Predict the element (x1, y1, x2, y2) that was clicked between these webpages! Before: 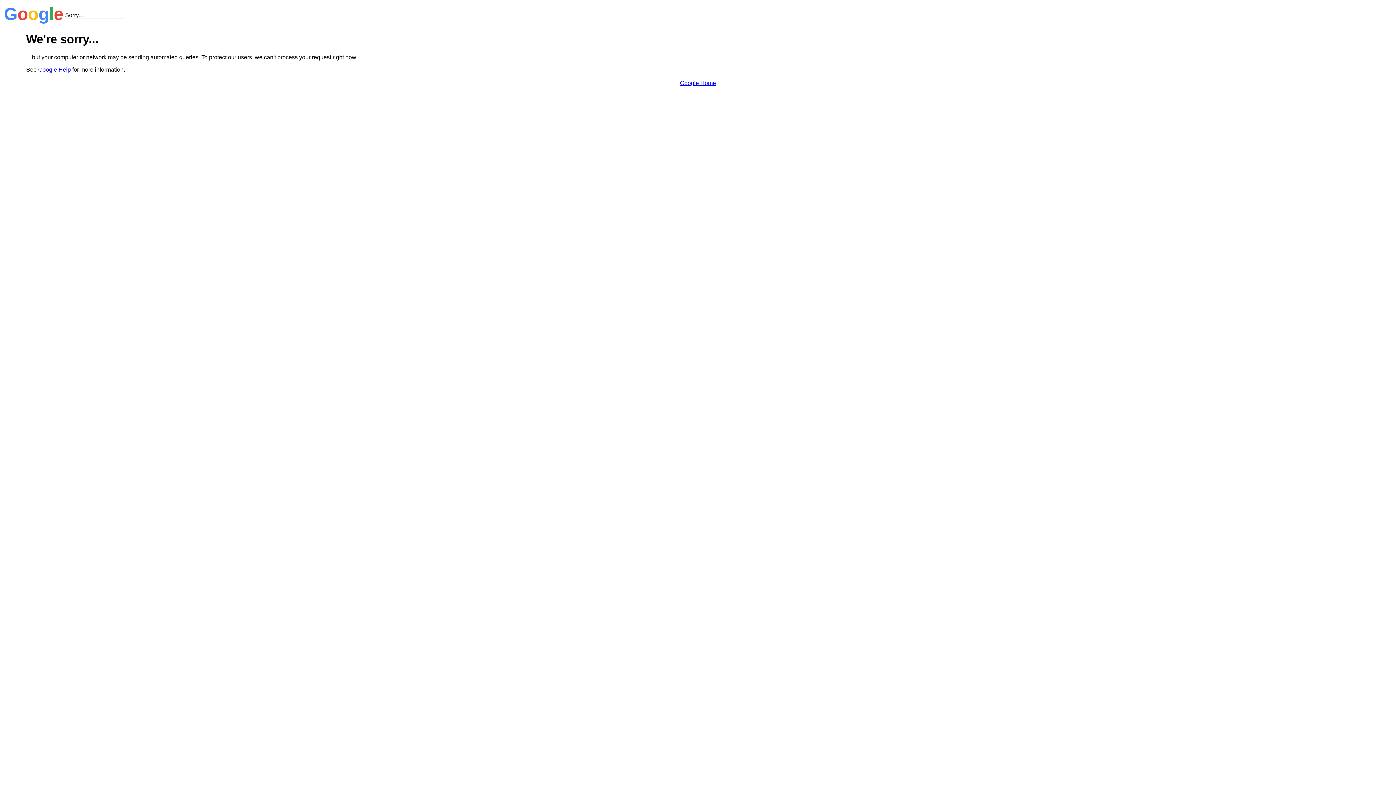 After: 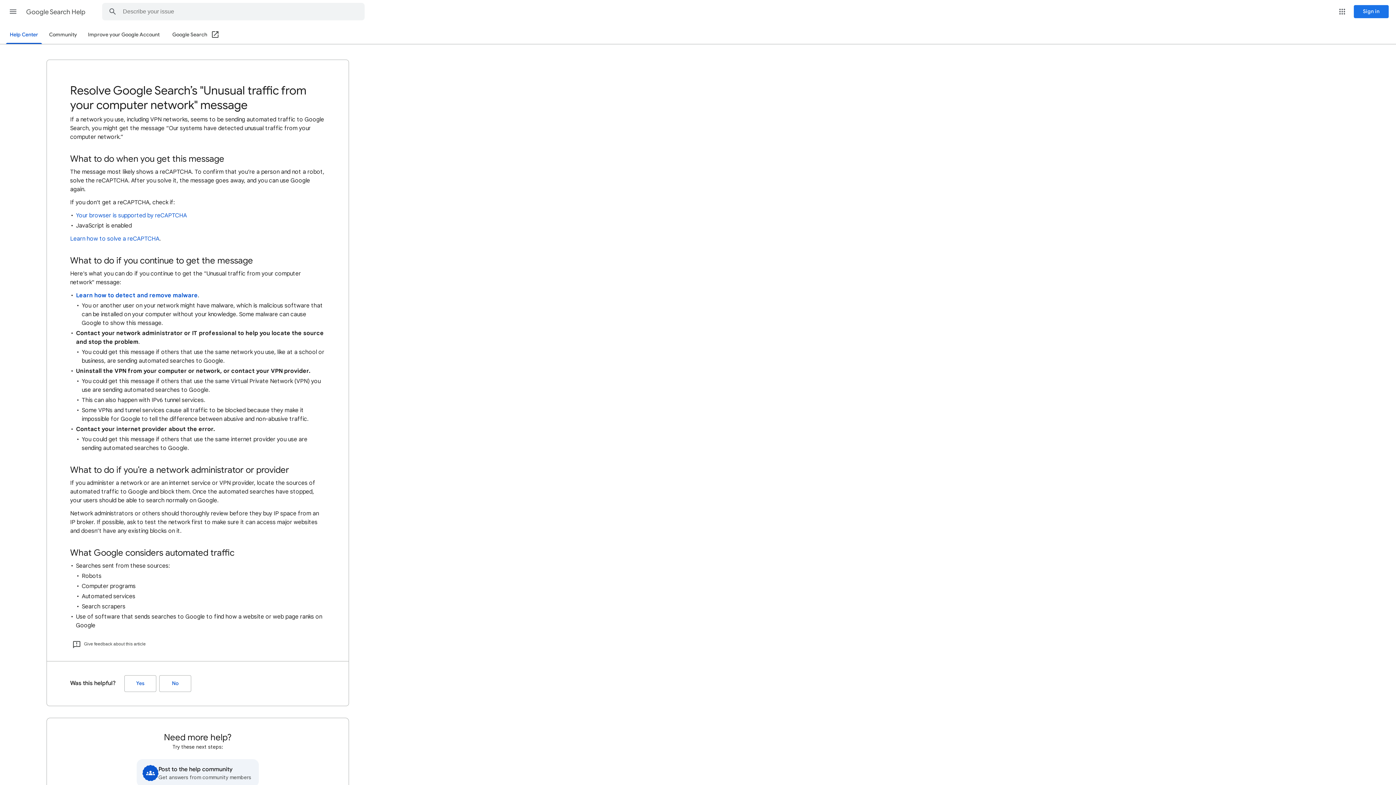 Action: bbox: (38, 66, 70, 72) label: Google Help